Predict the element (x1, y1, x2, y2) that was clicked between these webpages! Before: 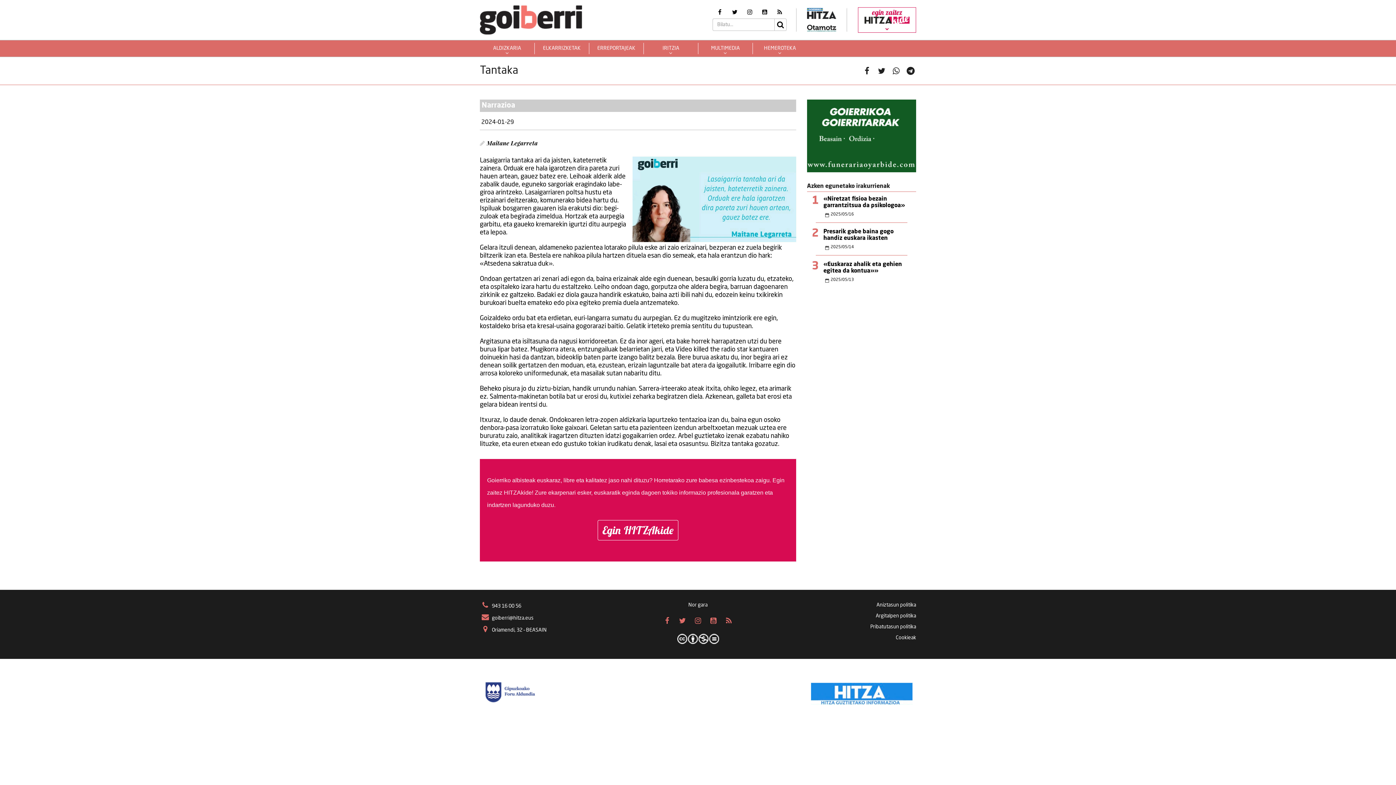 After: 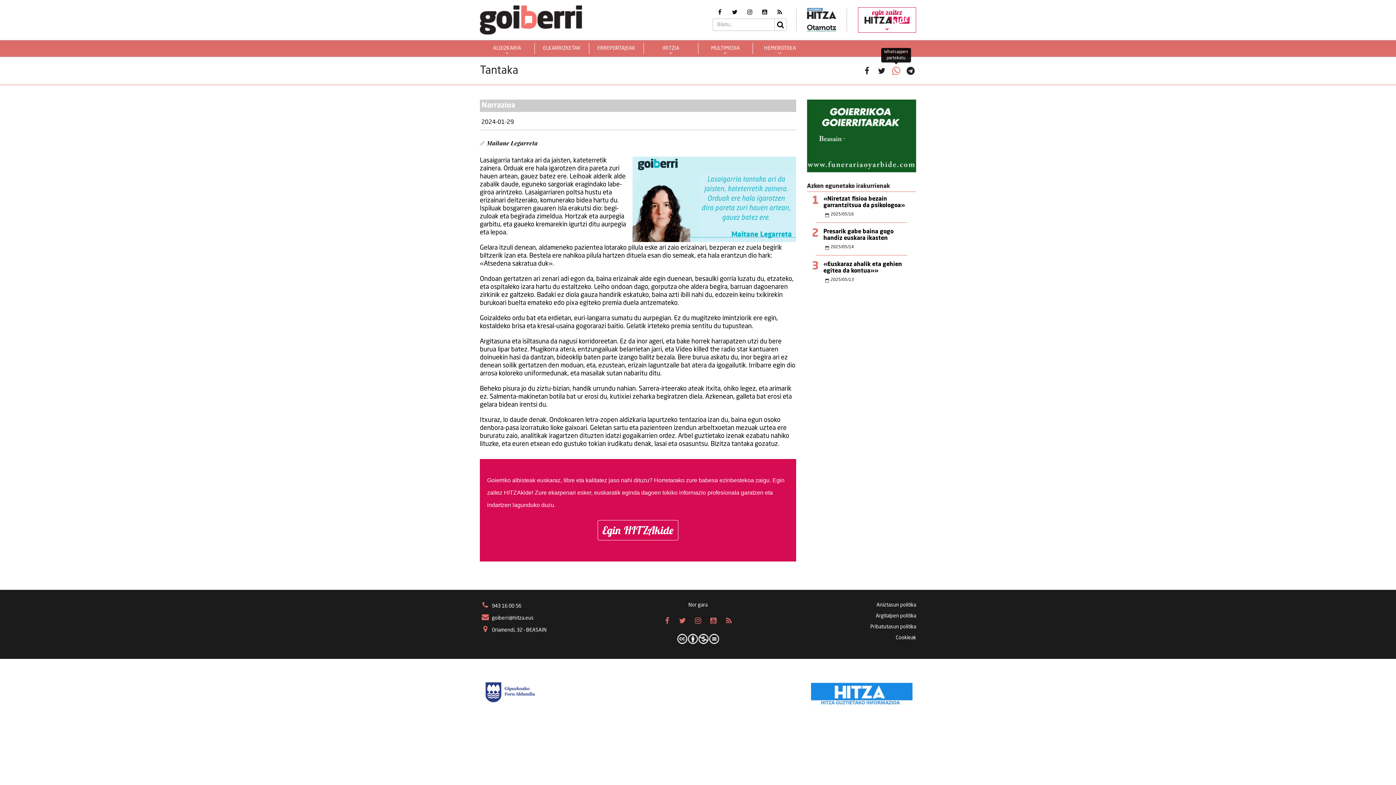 Action: bbox: (890, 65, 901, 76)